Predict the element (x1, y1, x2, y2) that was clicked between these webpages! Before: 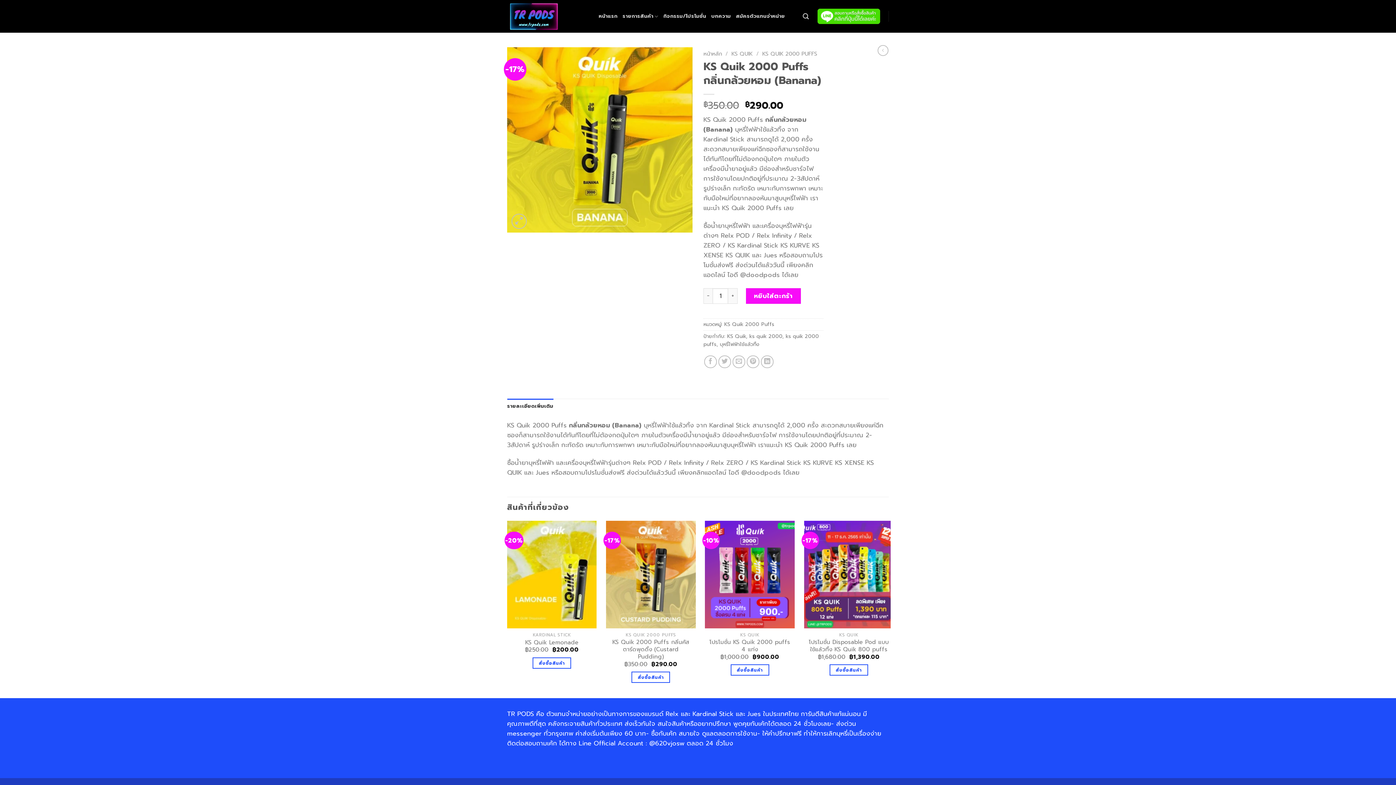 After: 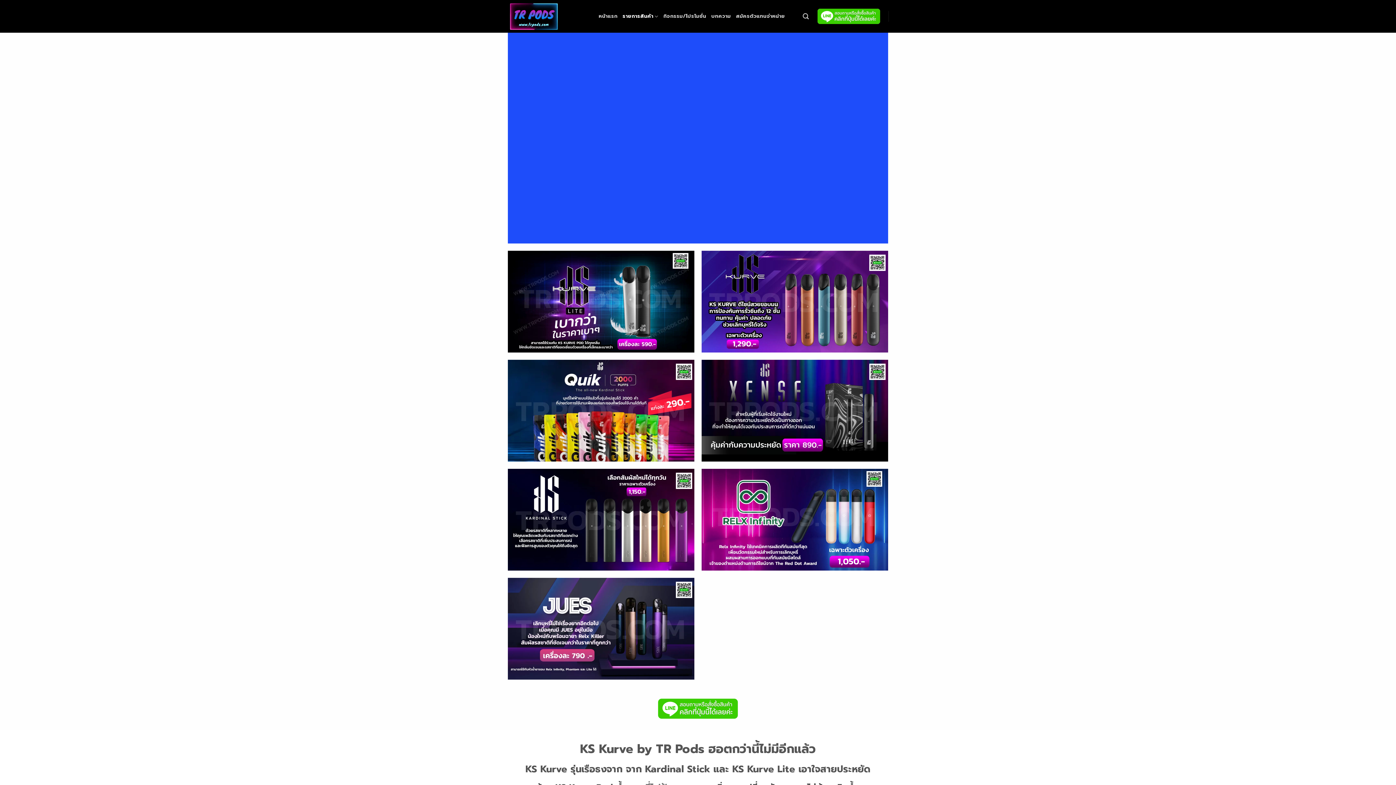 Action: bbox: (780, 240, 810, 250) label: KS KURVE